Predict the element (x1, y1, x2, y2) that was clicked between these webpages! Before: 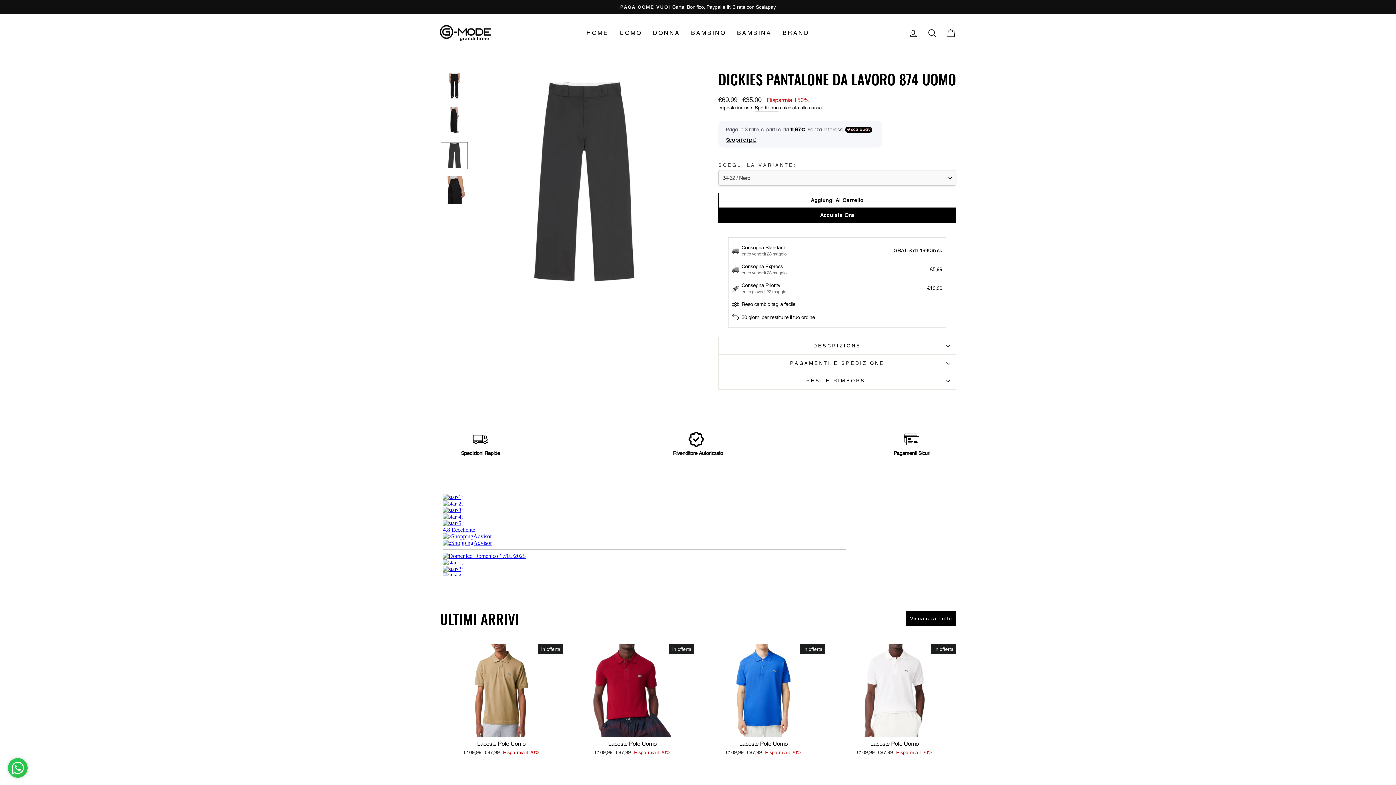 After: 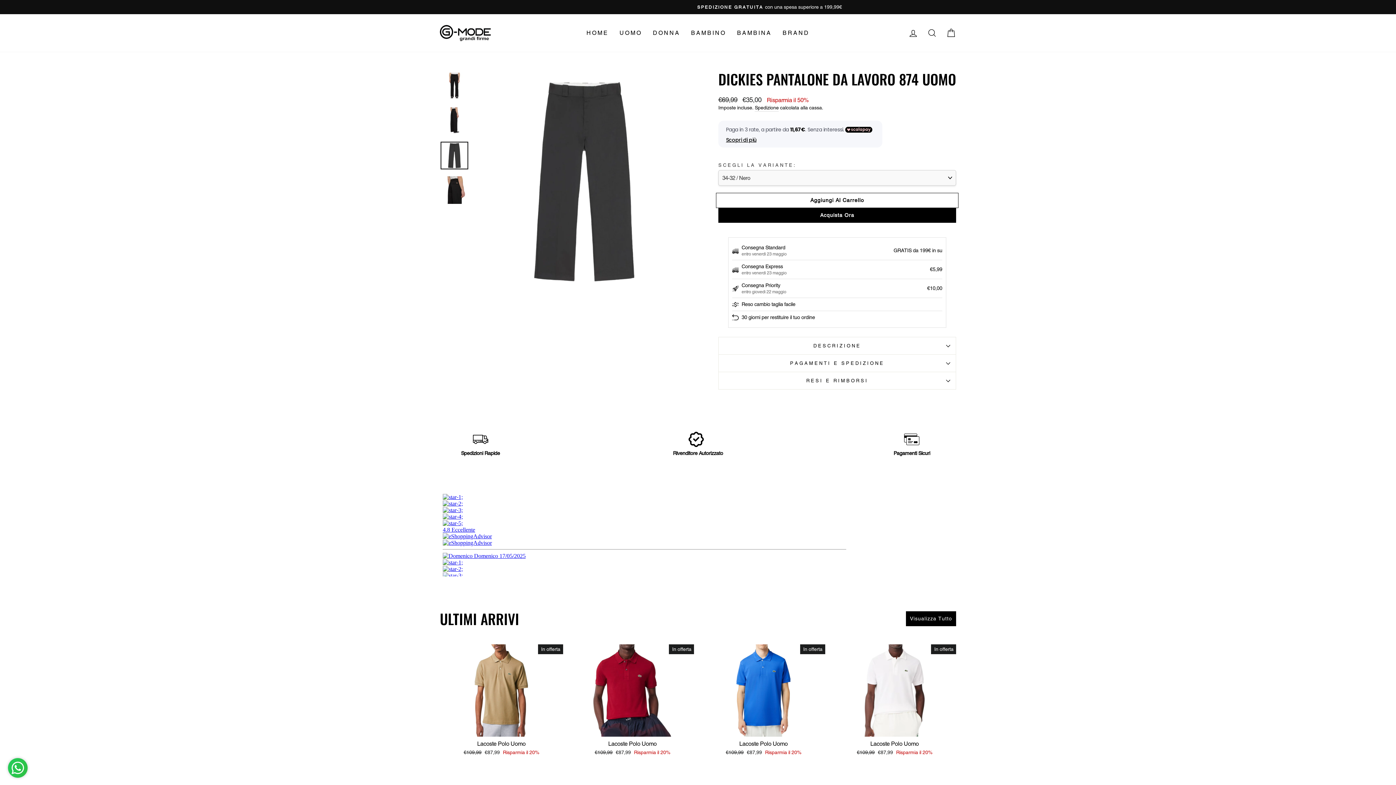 Action: label: Aggiungi Al Carrello bbox: (718, 193, 956, 208)